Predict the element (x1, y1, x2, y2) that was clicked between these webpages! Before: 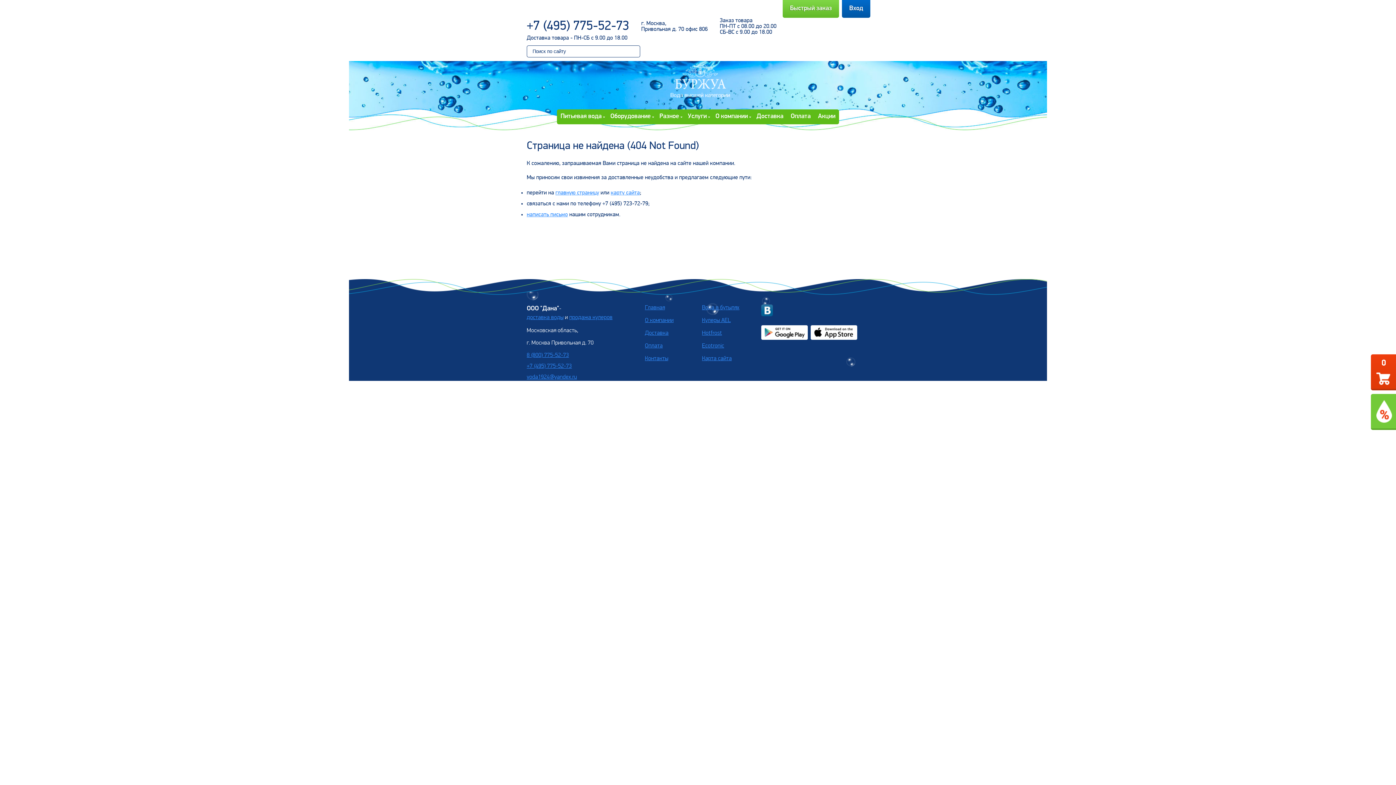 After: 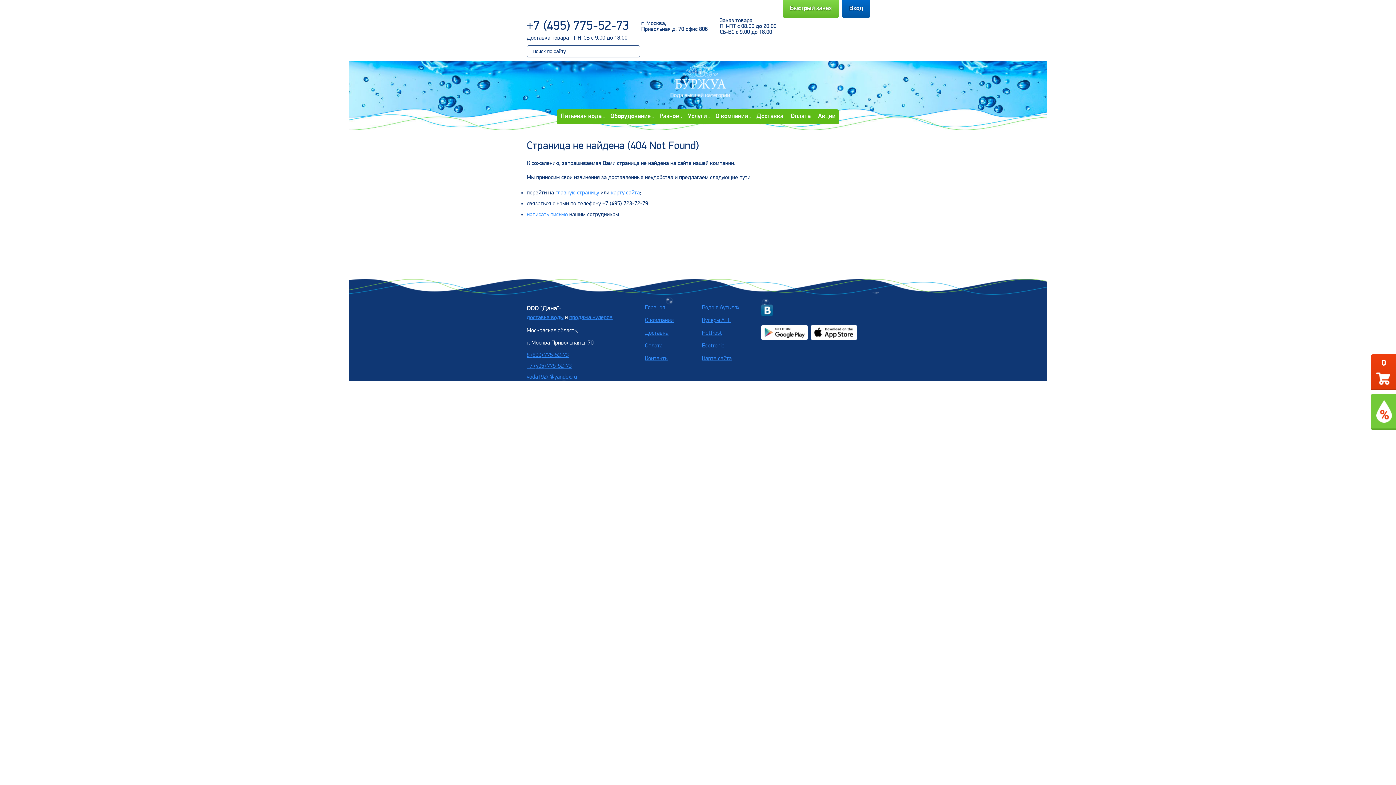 Action: label: написать письмо bbox: (526, 212, 568, 217)